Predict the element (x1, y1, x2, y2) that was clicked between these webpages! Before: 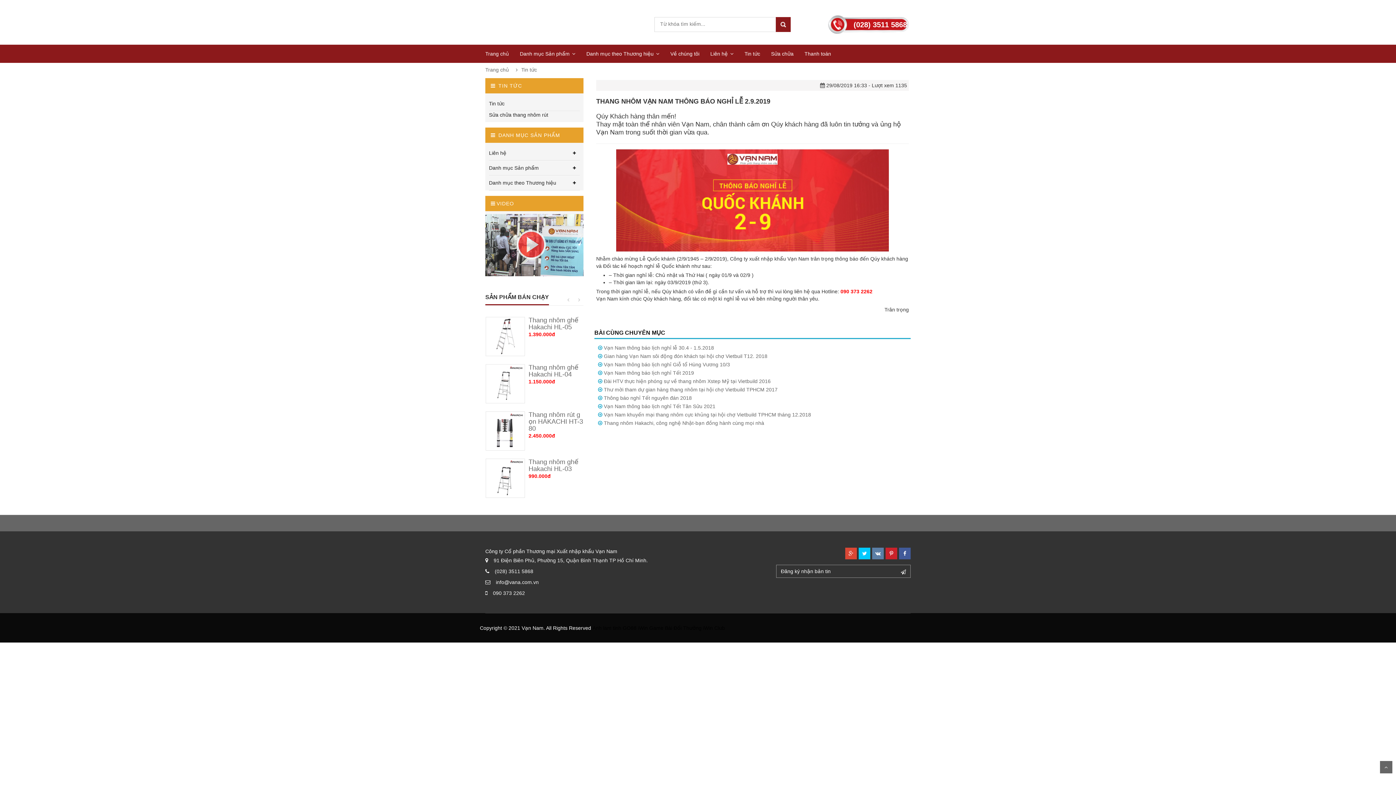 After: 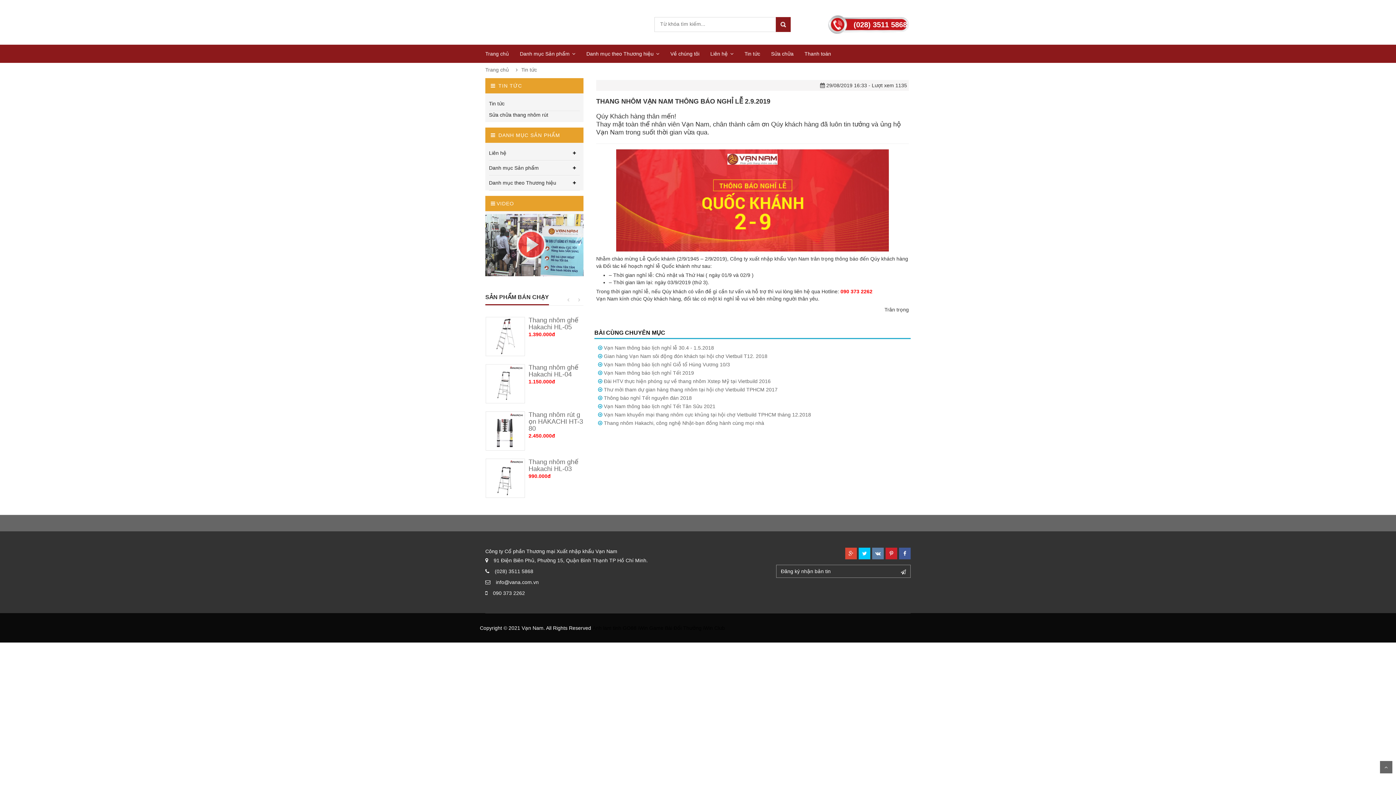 Action: bbox: (485, 294, 549, 300) label: SẢN PHẨM BÁN CHẠY